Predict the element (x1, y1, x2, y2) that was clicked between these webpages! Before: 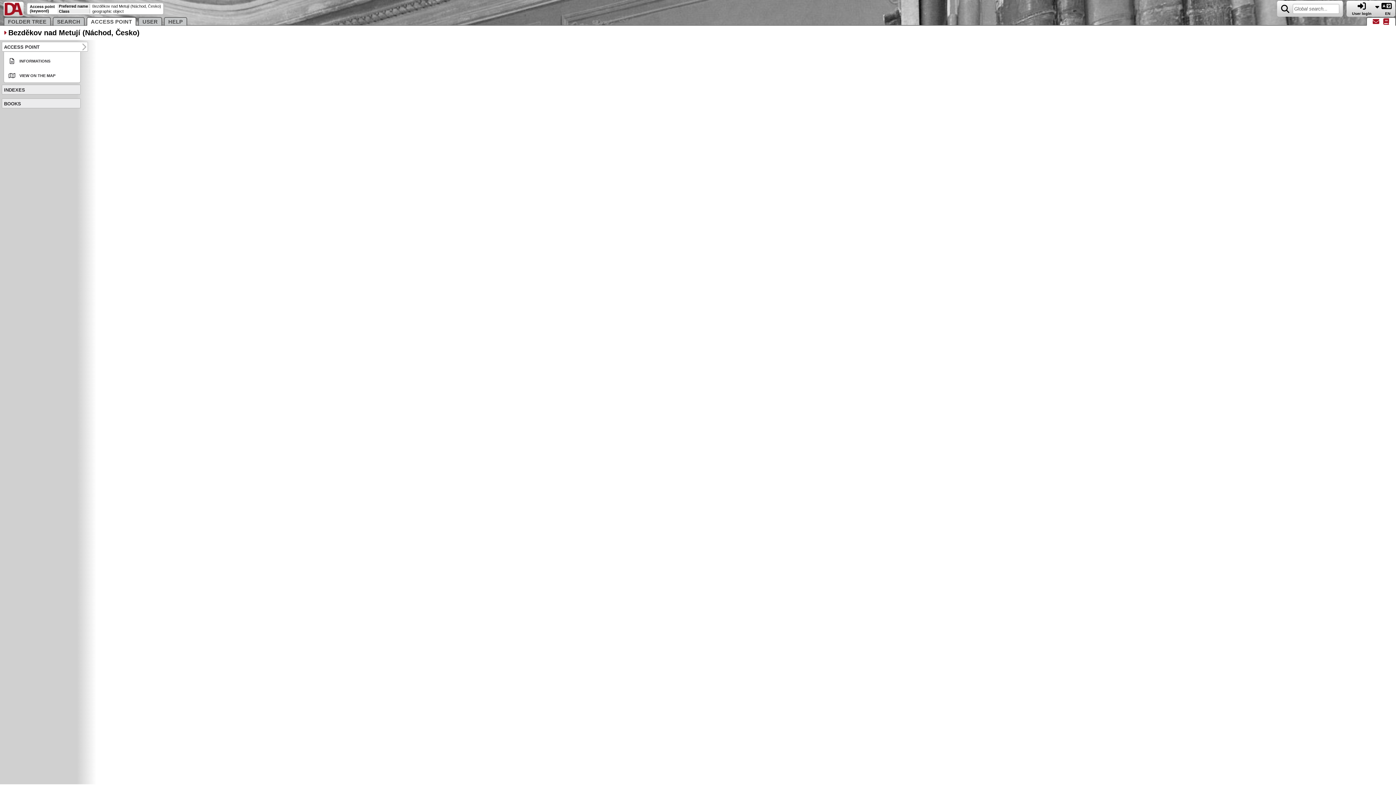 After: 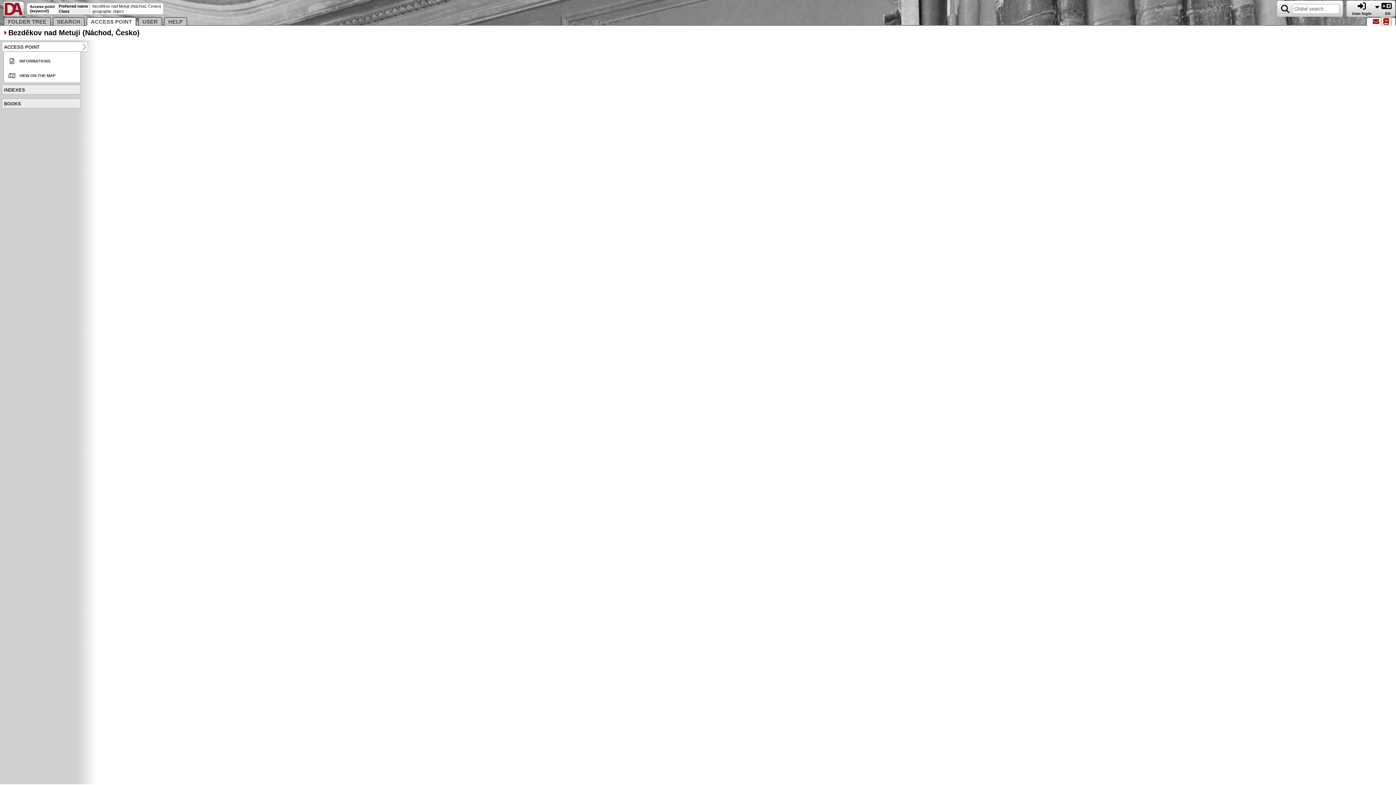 Action: bbox: (1381, 19, 1391, 25)